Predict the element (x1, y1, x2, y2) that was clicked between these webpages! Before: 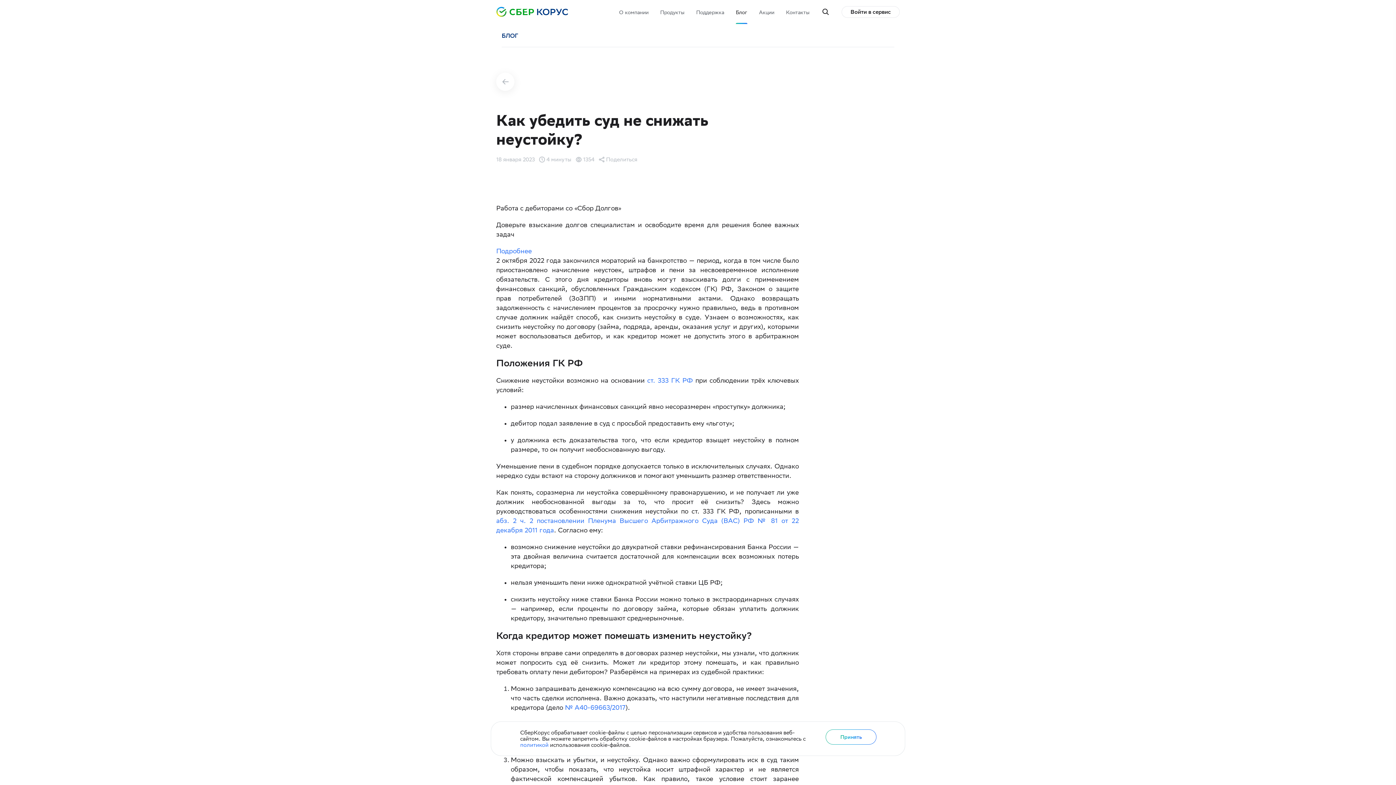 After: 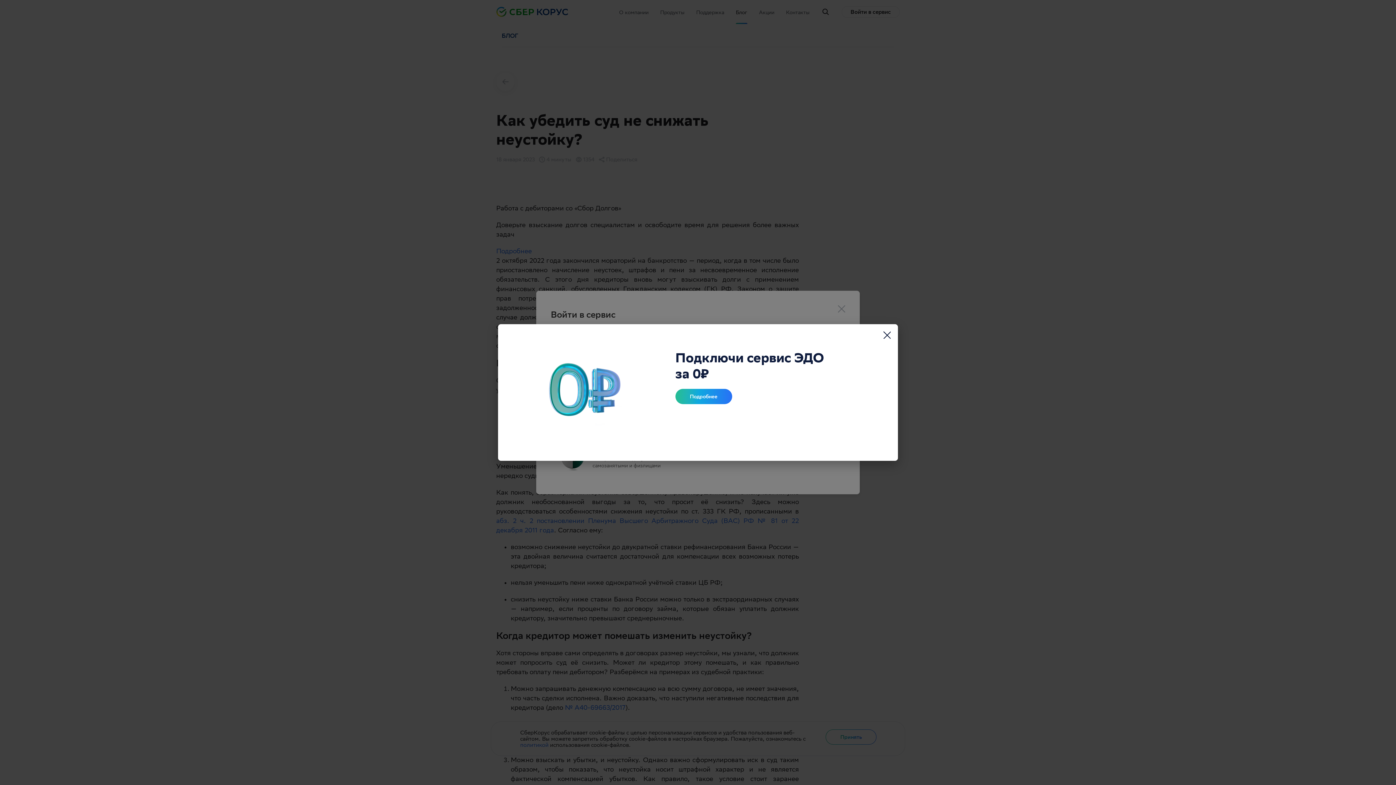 Action: label: Войти в сервис bbox: (841, 6, 900, 17)